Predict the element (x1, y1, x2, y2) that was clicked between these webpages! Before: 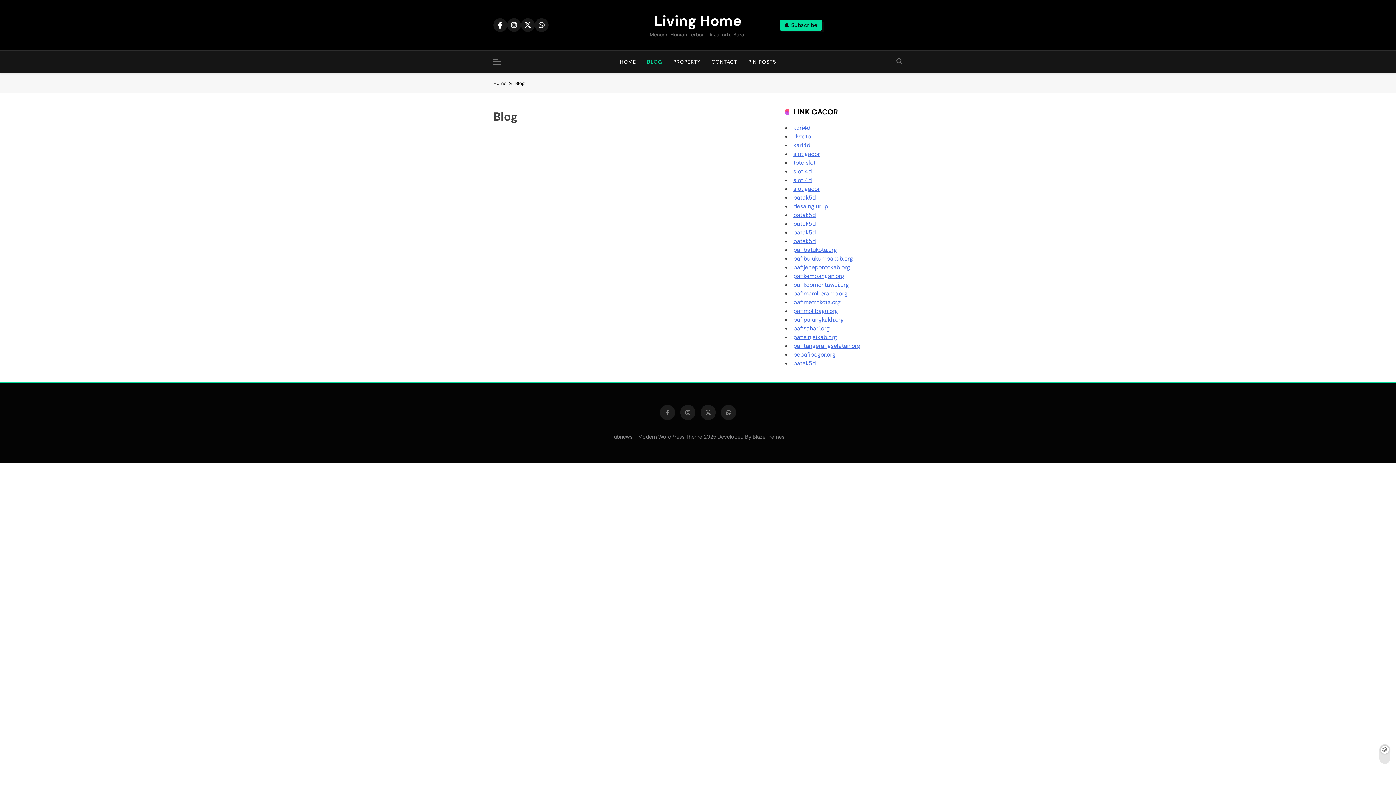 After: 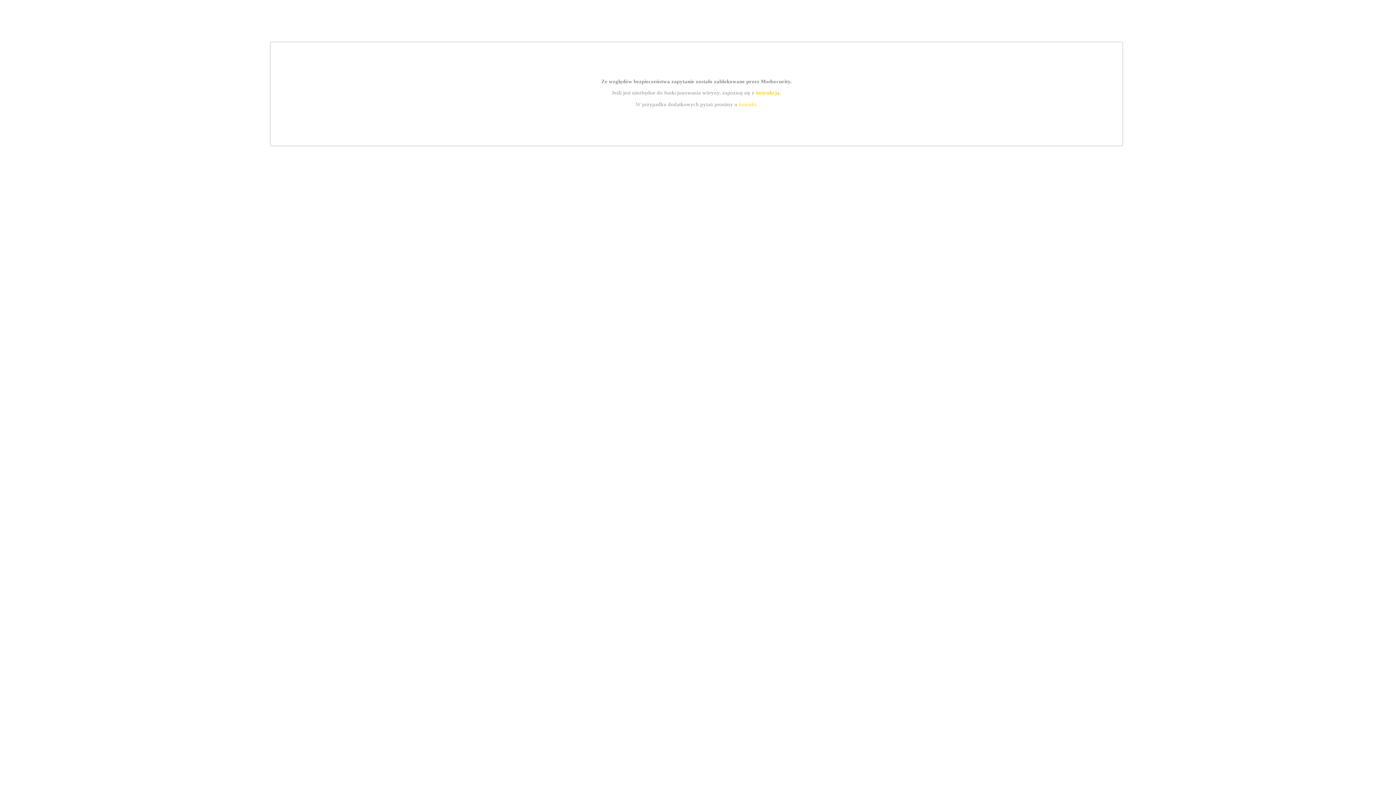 Action: label: kari4d bbox: (793, 141, 810, 149)